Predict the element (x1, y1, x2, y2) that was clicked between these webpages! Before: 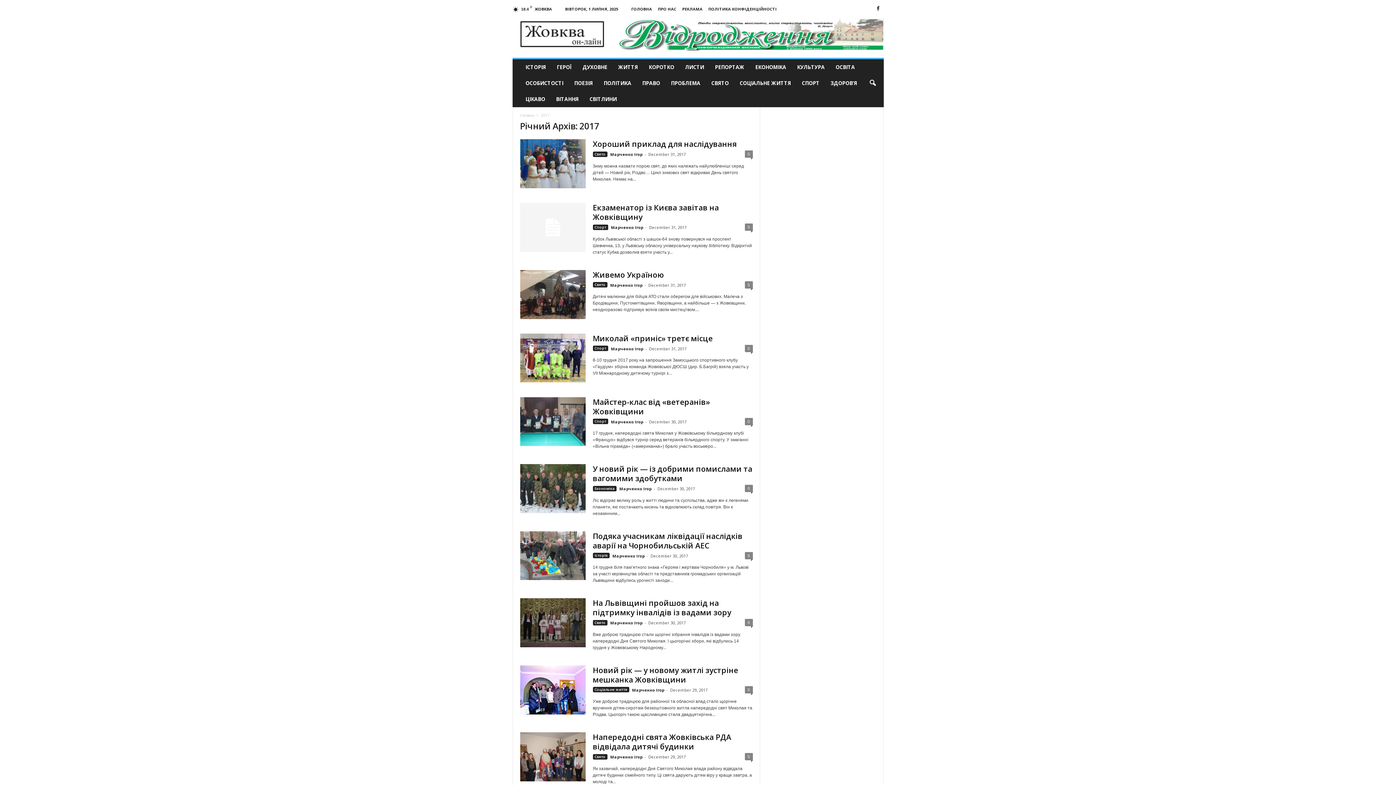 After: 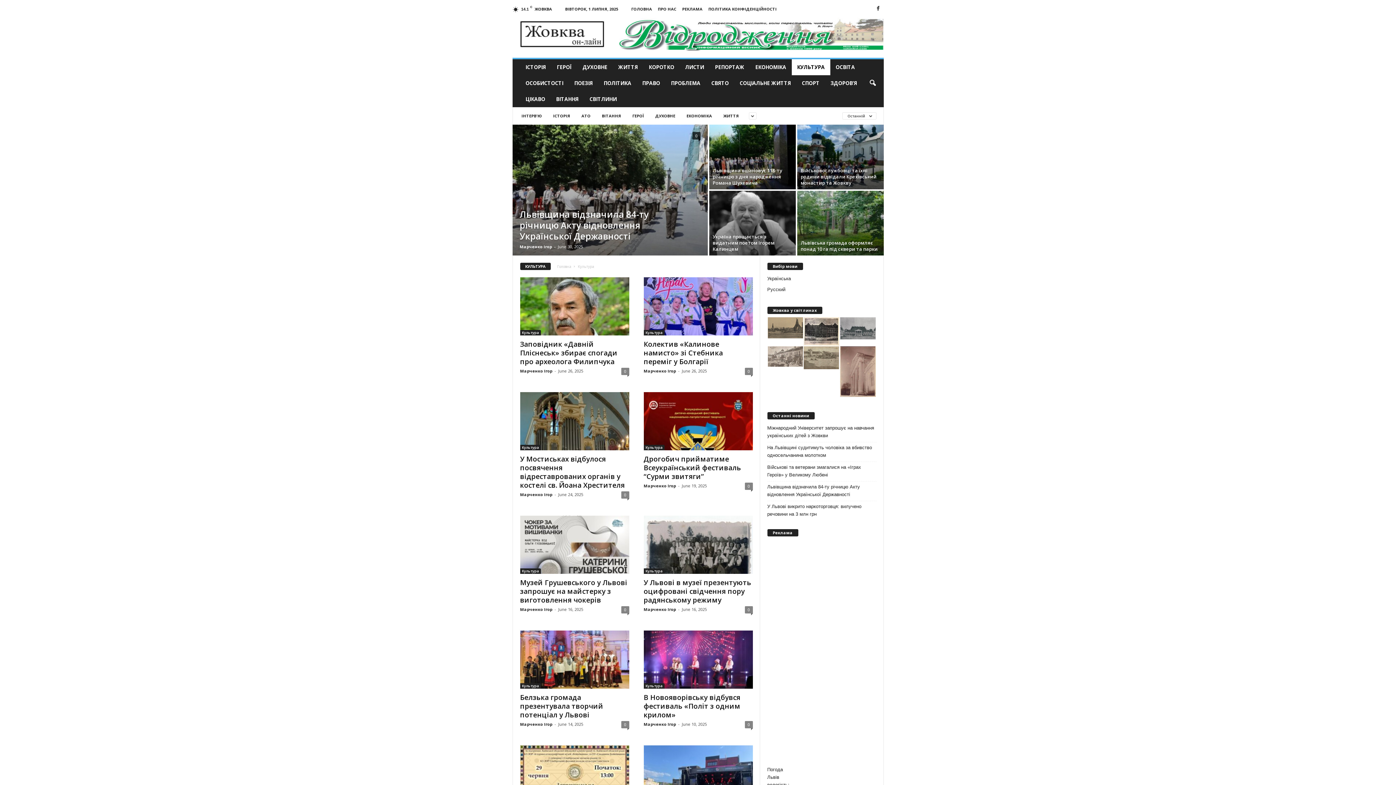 Action: label: КУЛЬТУРА bbox: (791, 59, 830, 75)